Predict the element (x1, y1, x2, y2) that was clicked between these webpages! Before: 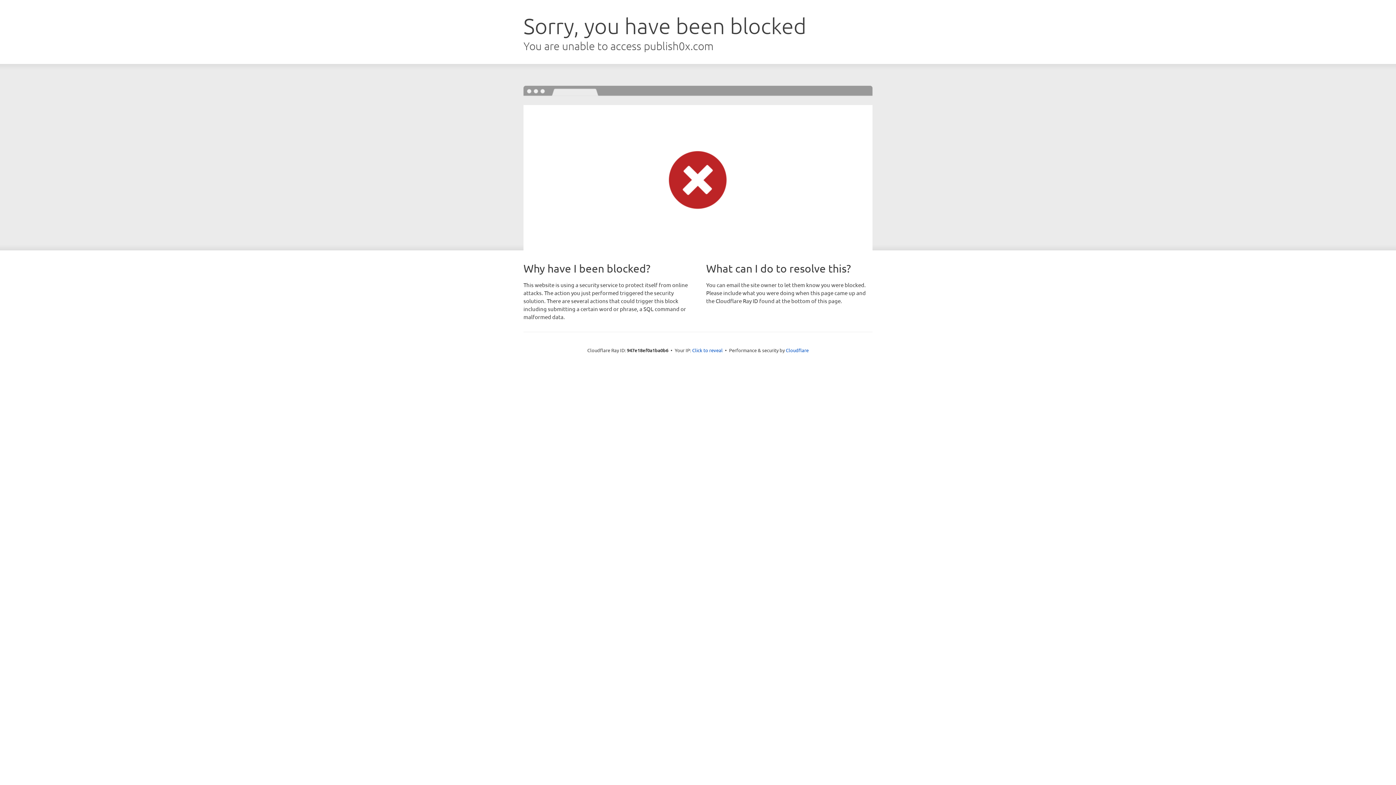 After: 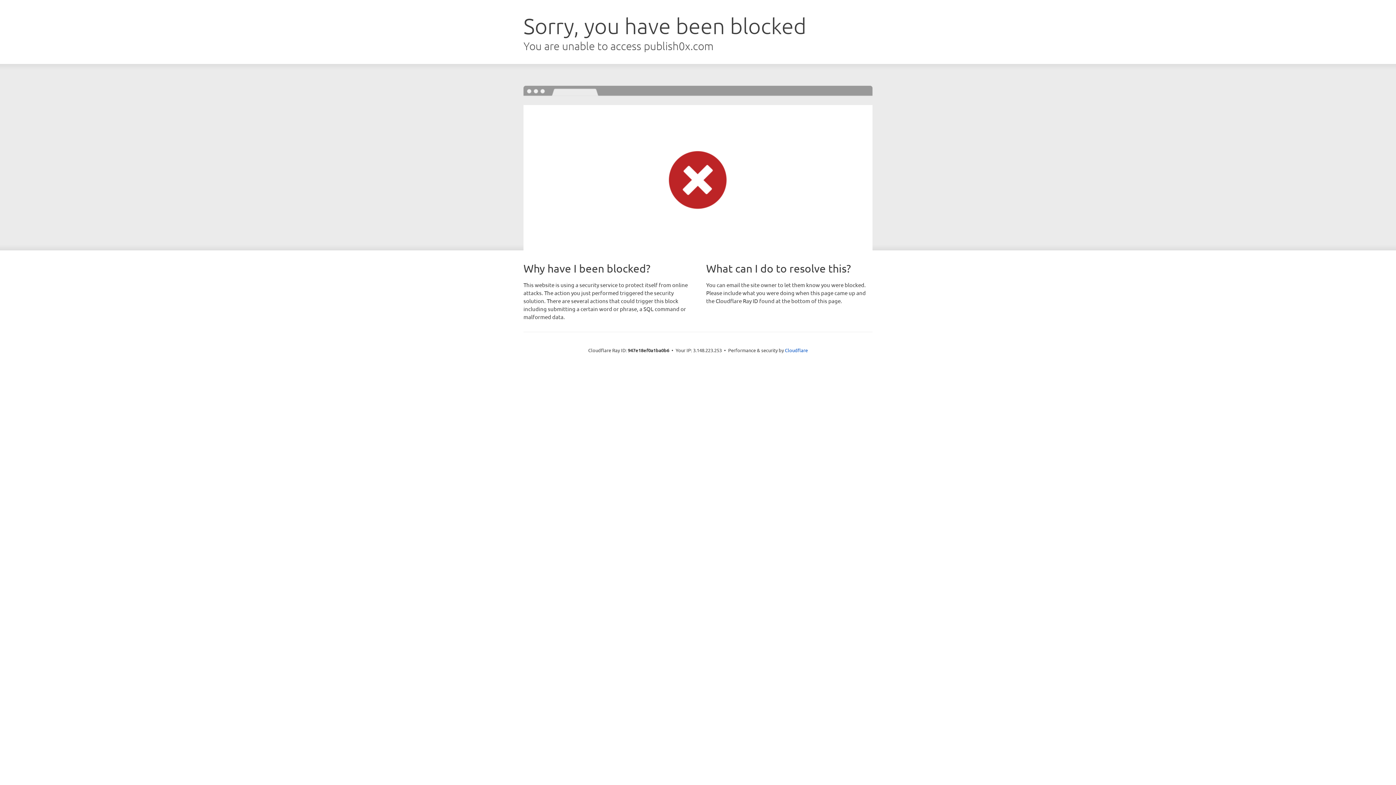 Action: label: Click to reveal bbox: (692, 346, 722, 353)